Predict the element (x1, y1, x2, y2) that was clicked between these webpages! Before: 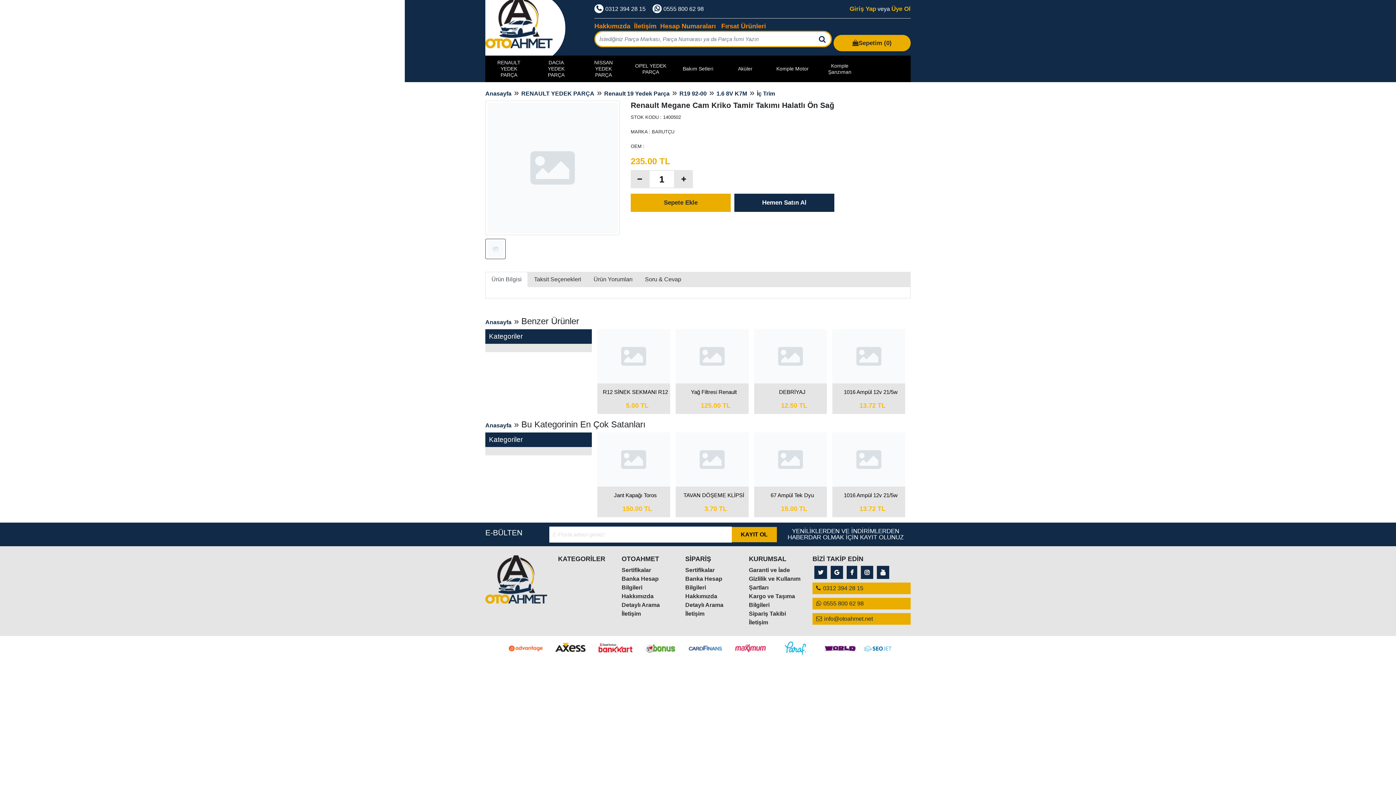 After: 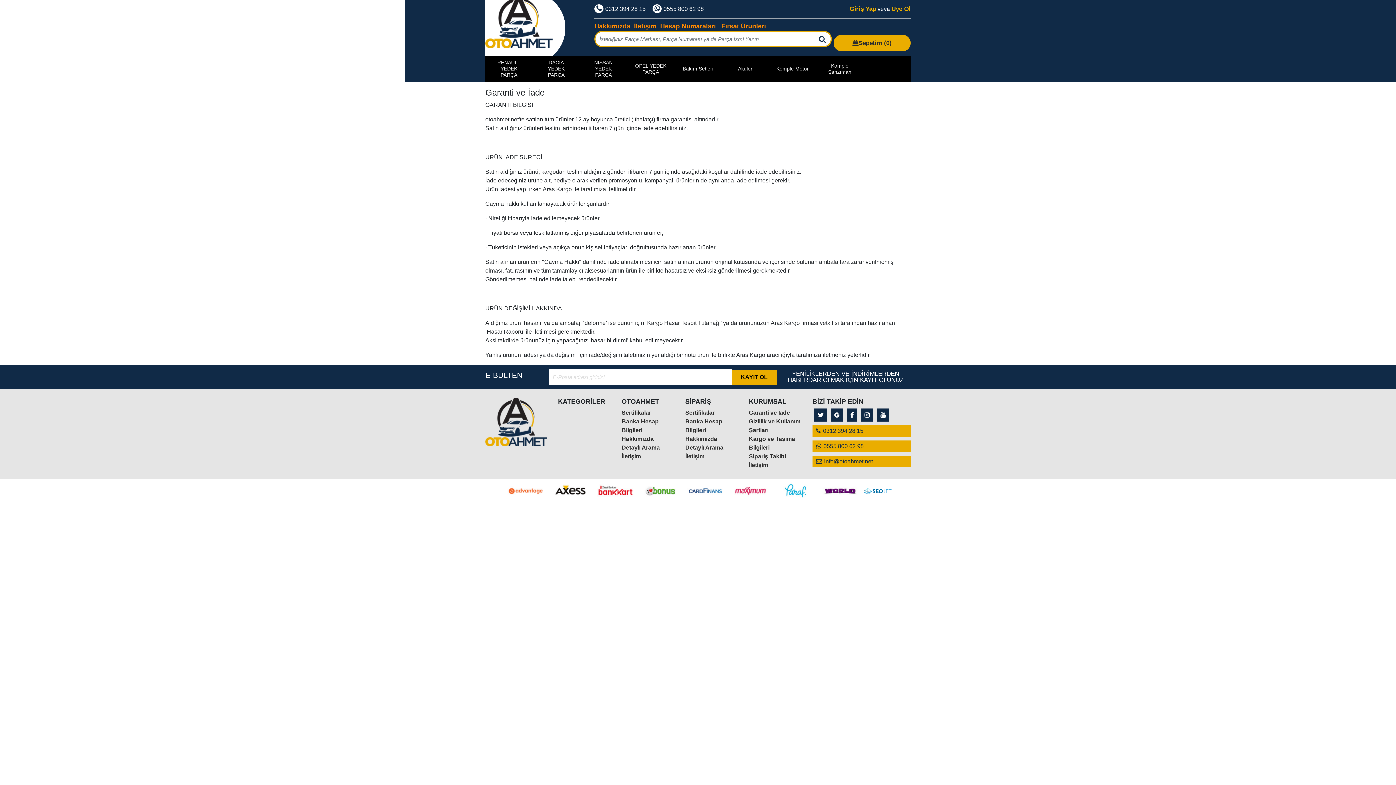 Action: bbox: (749, 566, 801, 574) label: Garanti ve İade